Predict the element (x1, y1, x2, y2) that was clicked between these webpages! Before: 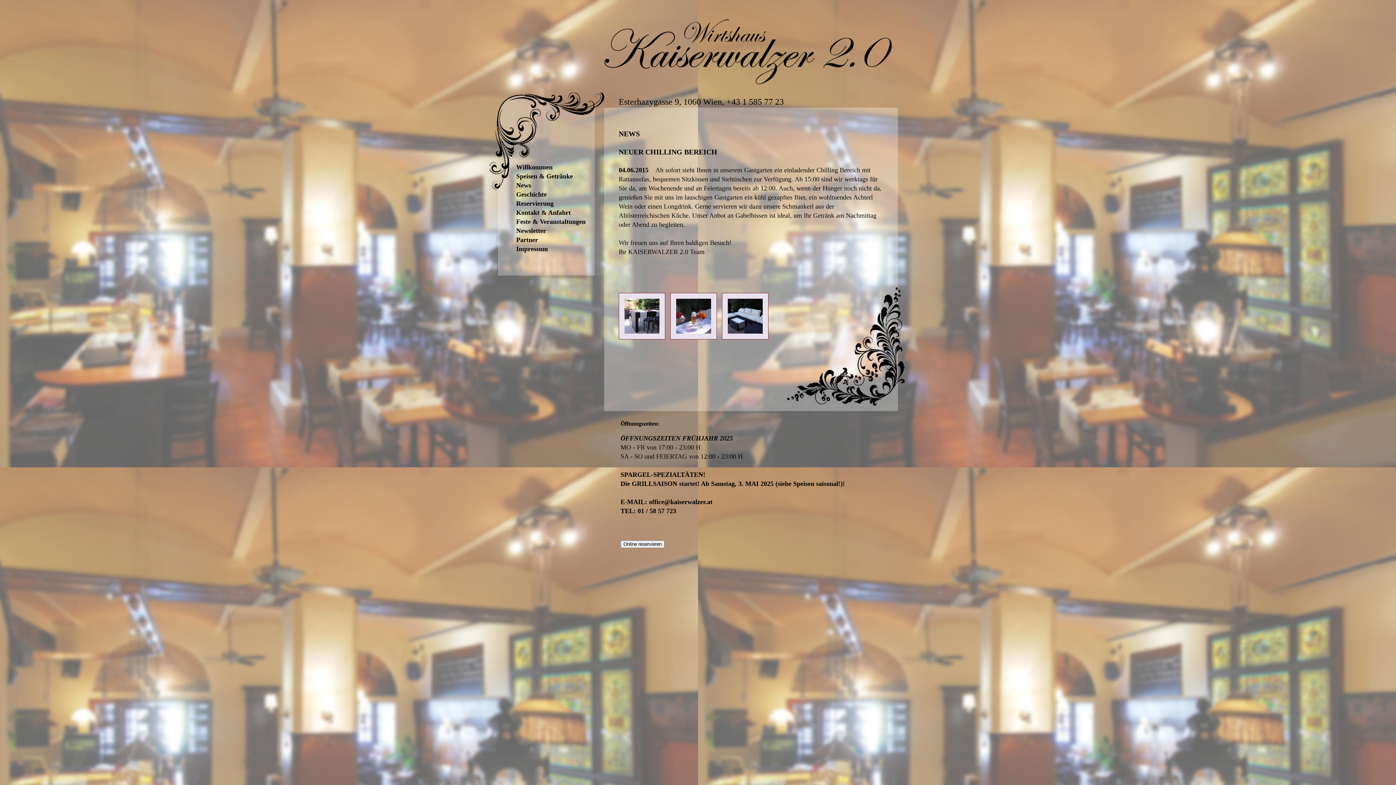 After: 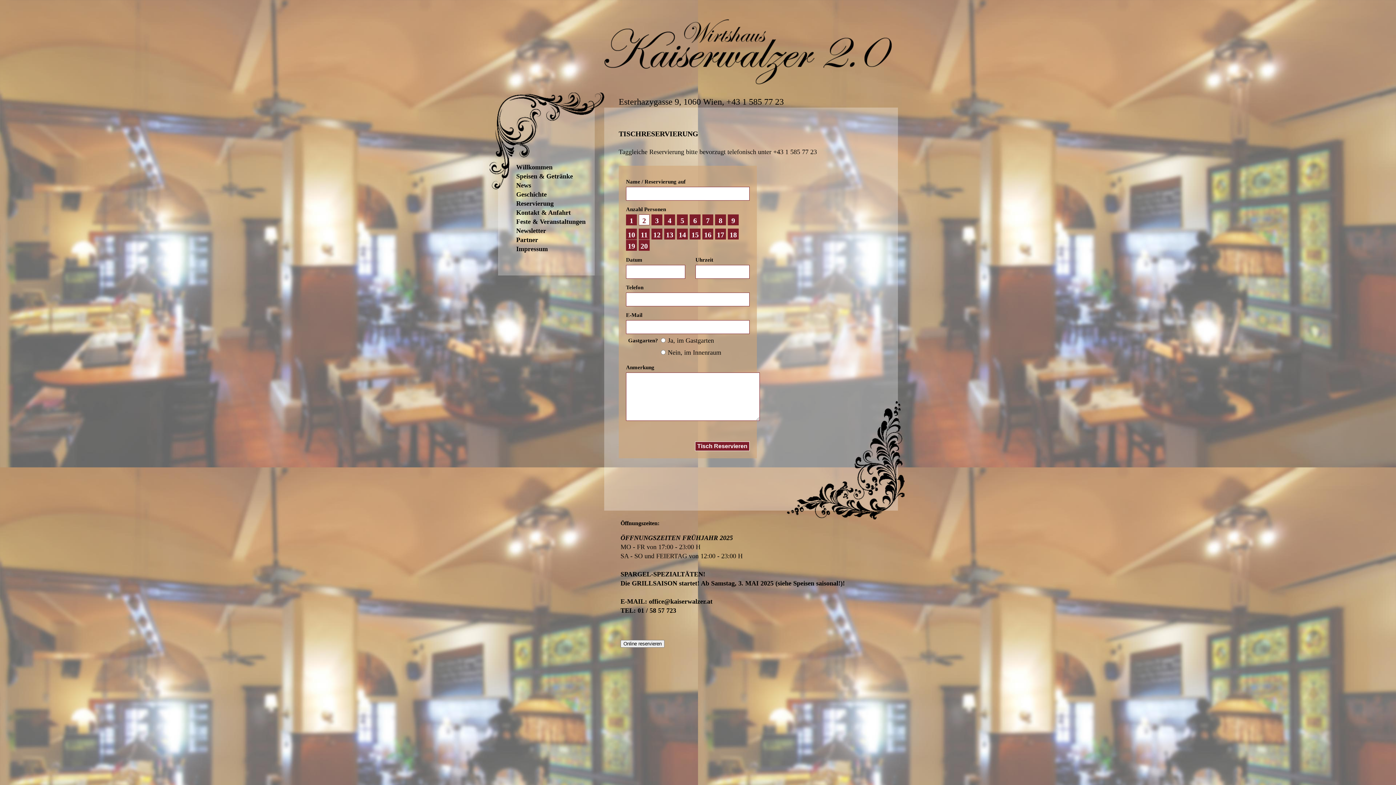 Action: label: Reservierung bbox: (516, 200, 553, 207)